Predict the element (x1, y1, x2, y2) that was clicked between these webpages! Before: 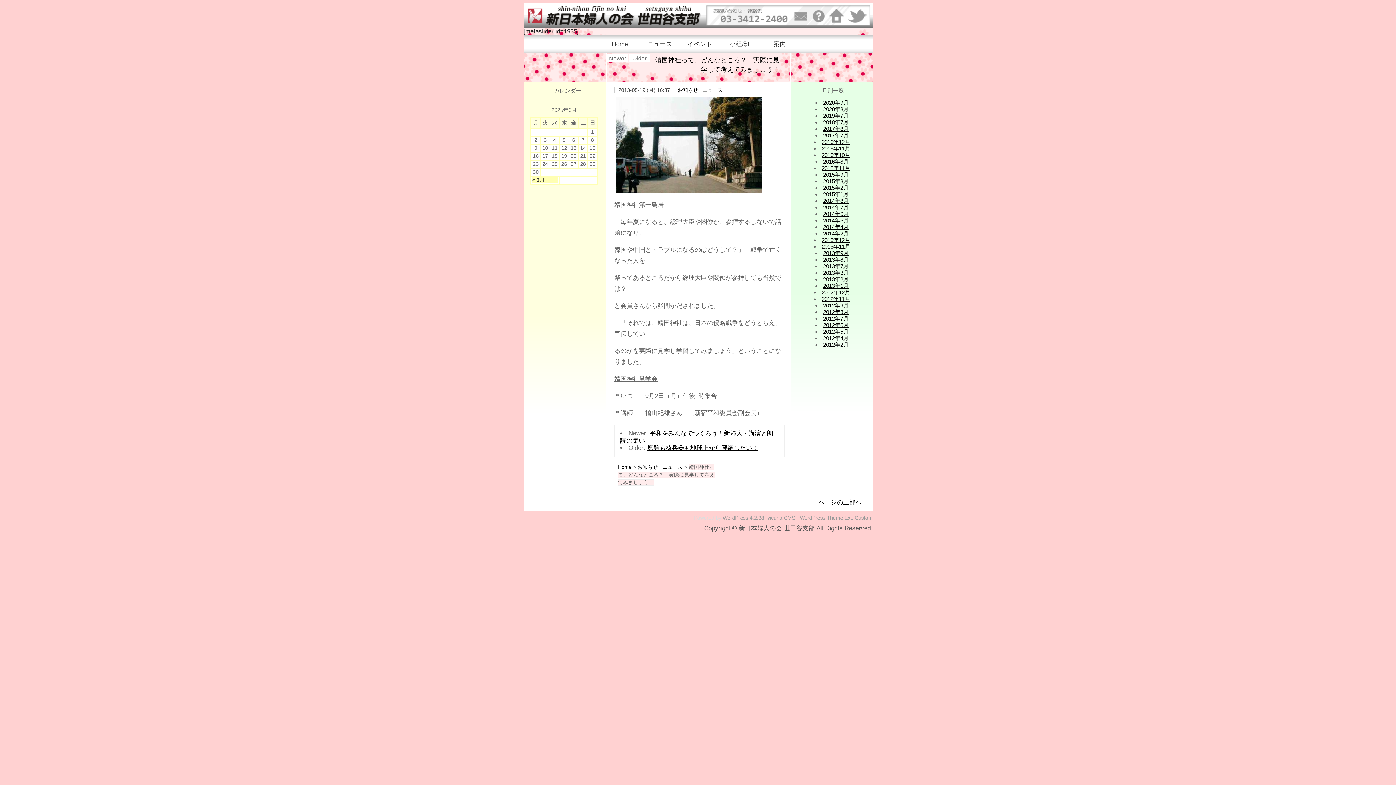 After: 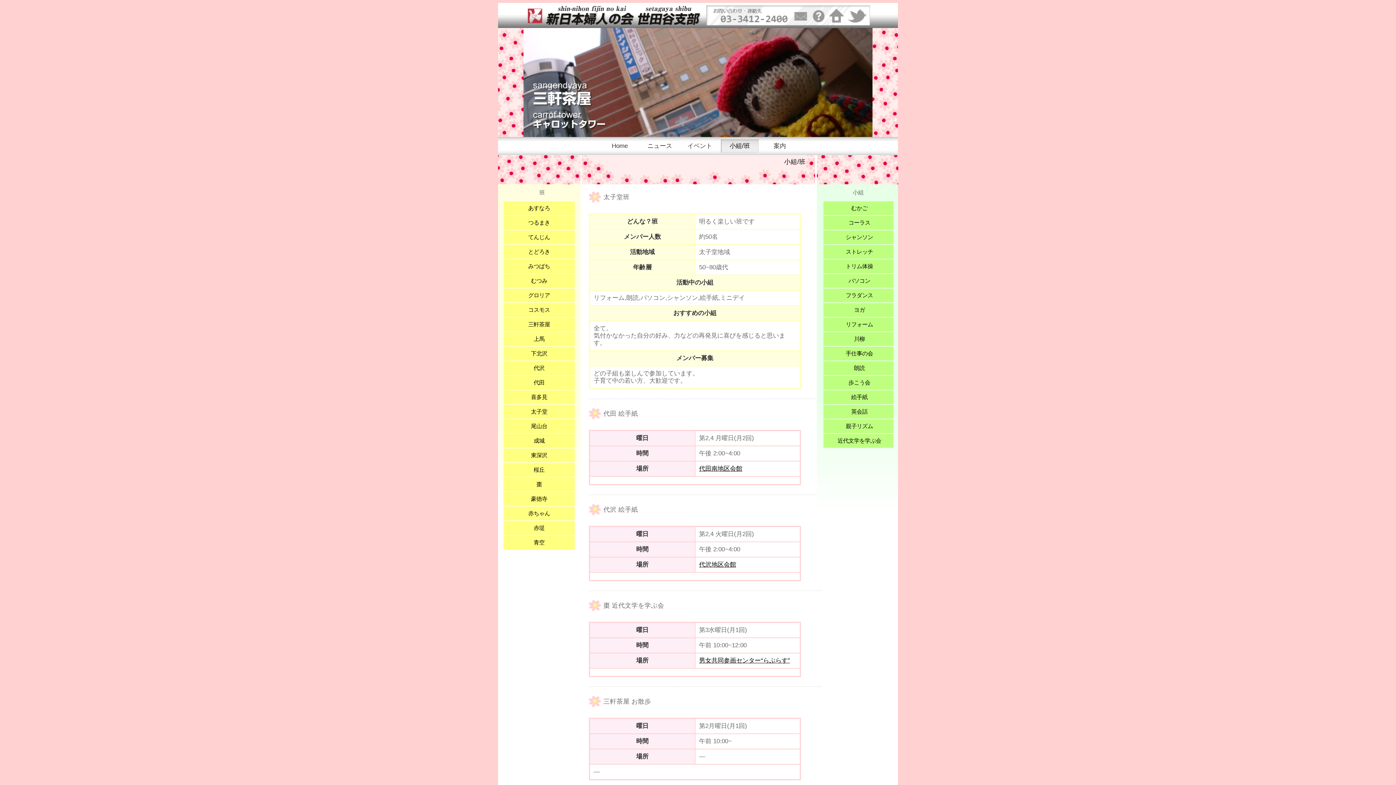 Action: bbox: (720, 35, 760, 53) label: 小組/班